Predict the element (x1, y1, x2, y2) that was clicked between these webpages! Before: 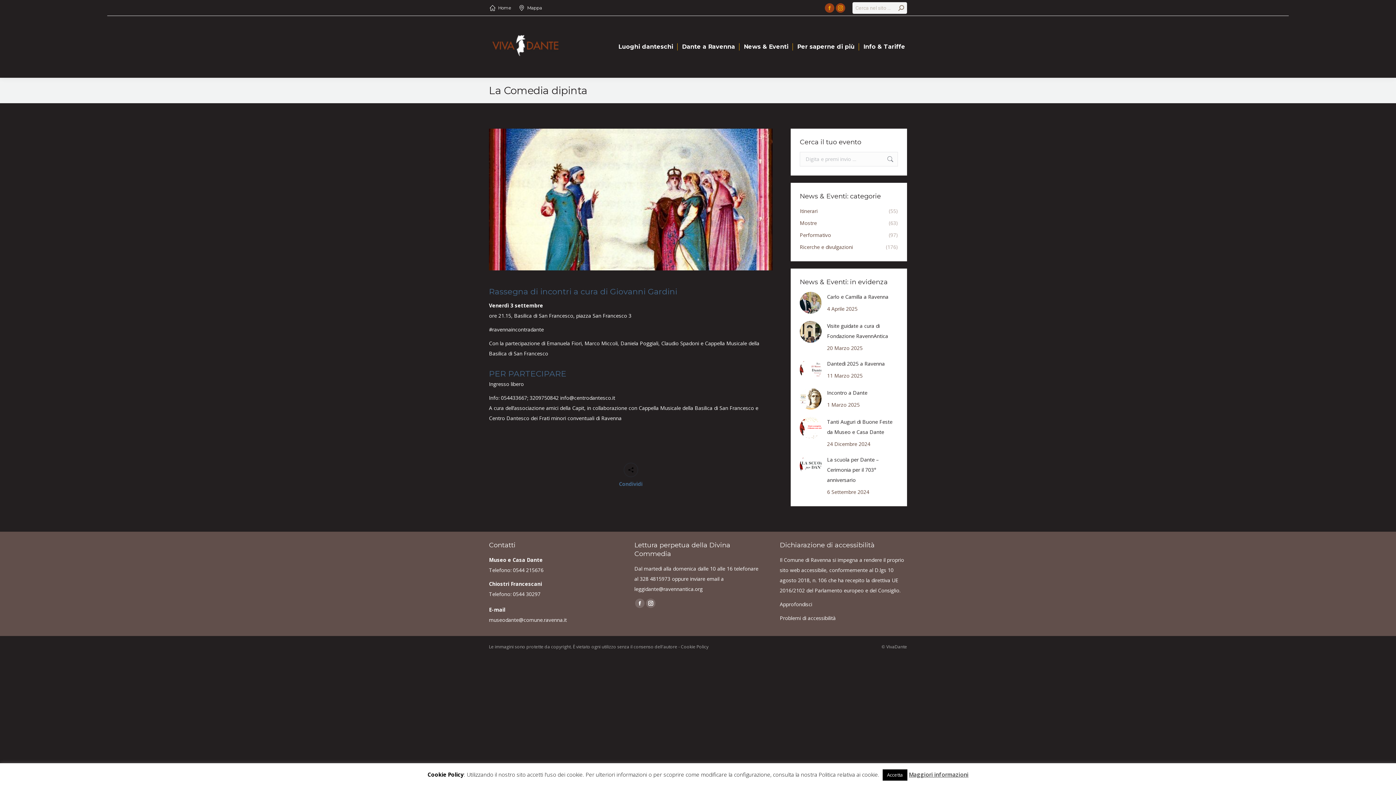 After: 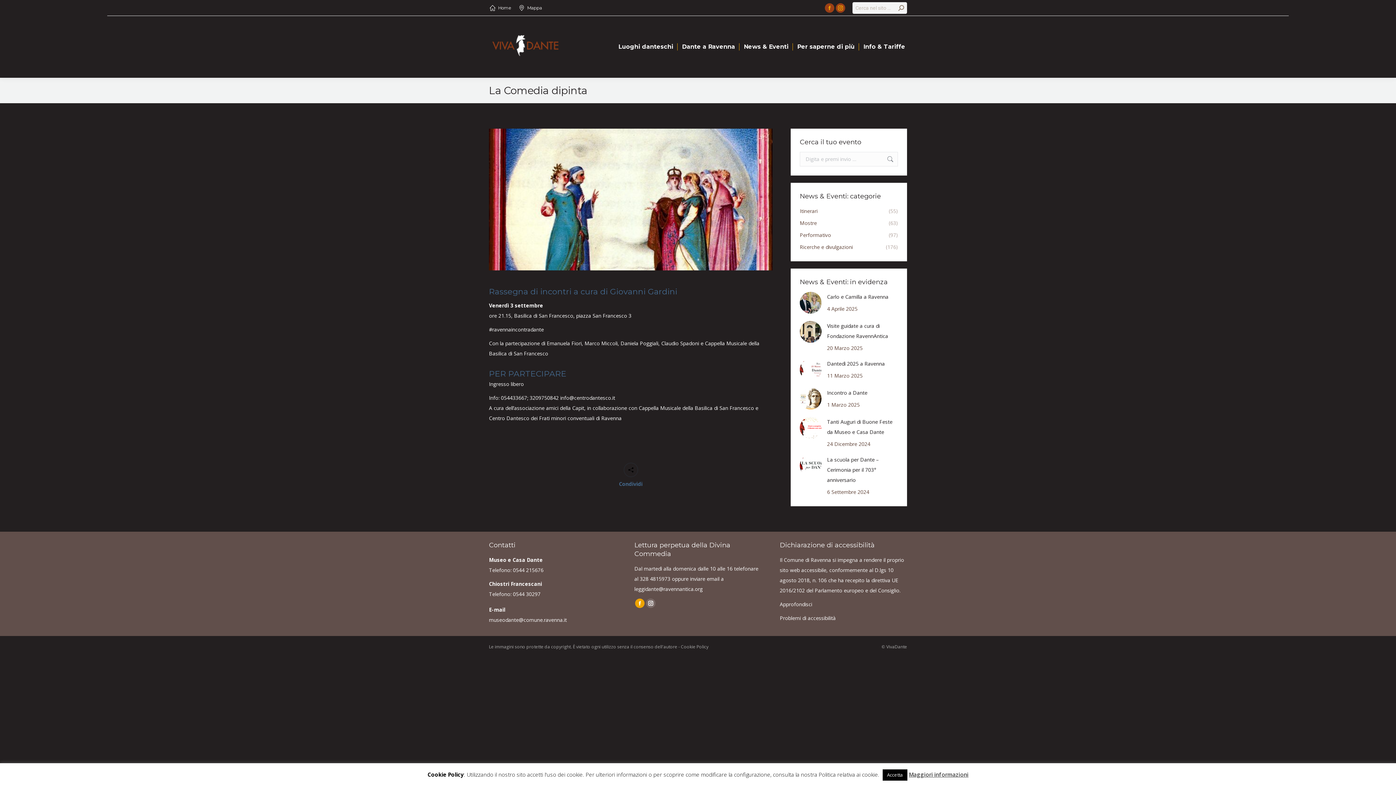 Action: bbox: (635, 598, 644, 608) label: Facebook page opens in new window